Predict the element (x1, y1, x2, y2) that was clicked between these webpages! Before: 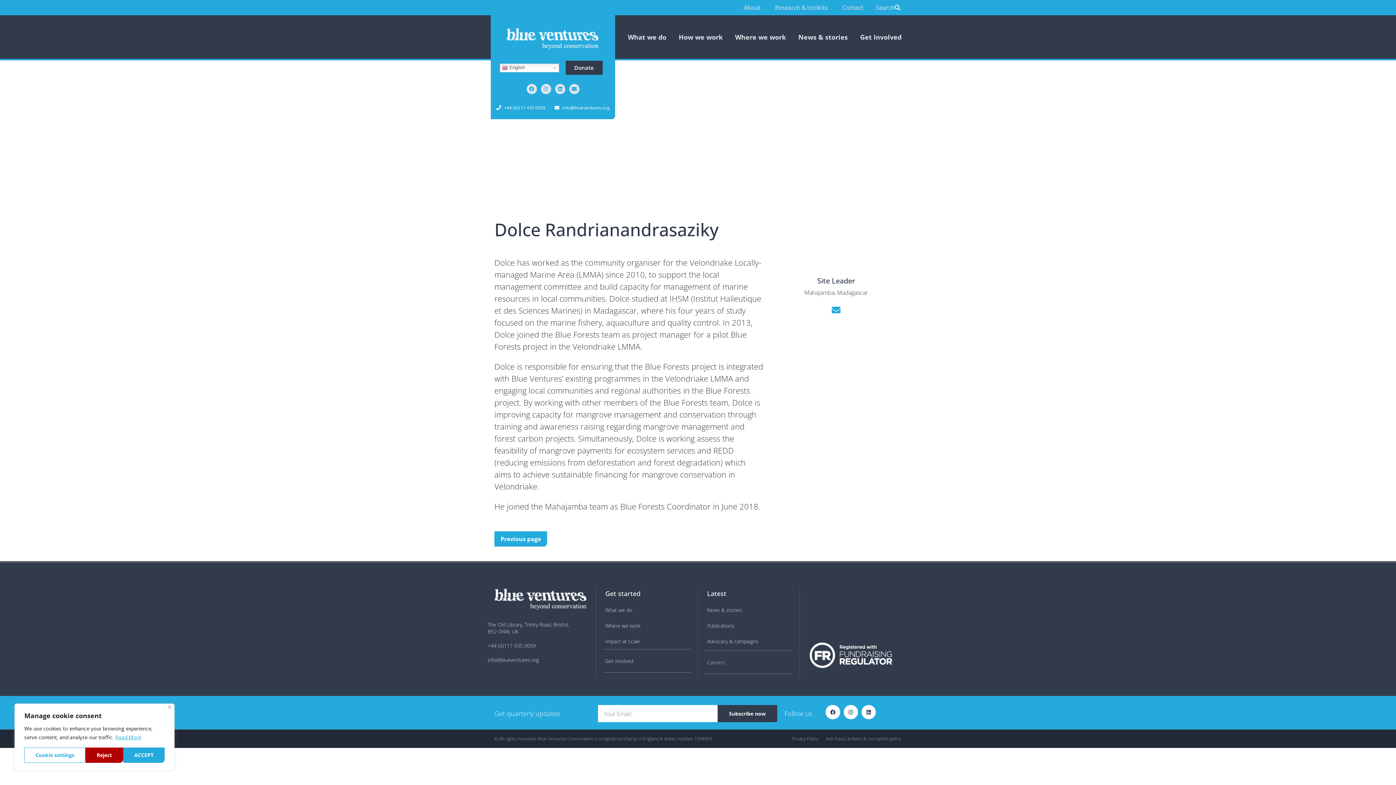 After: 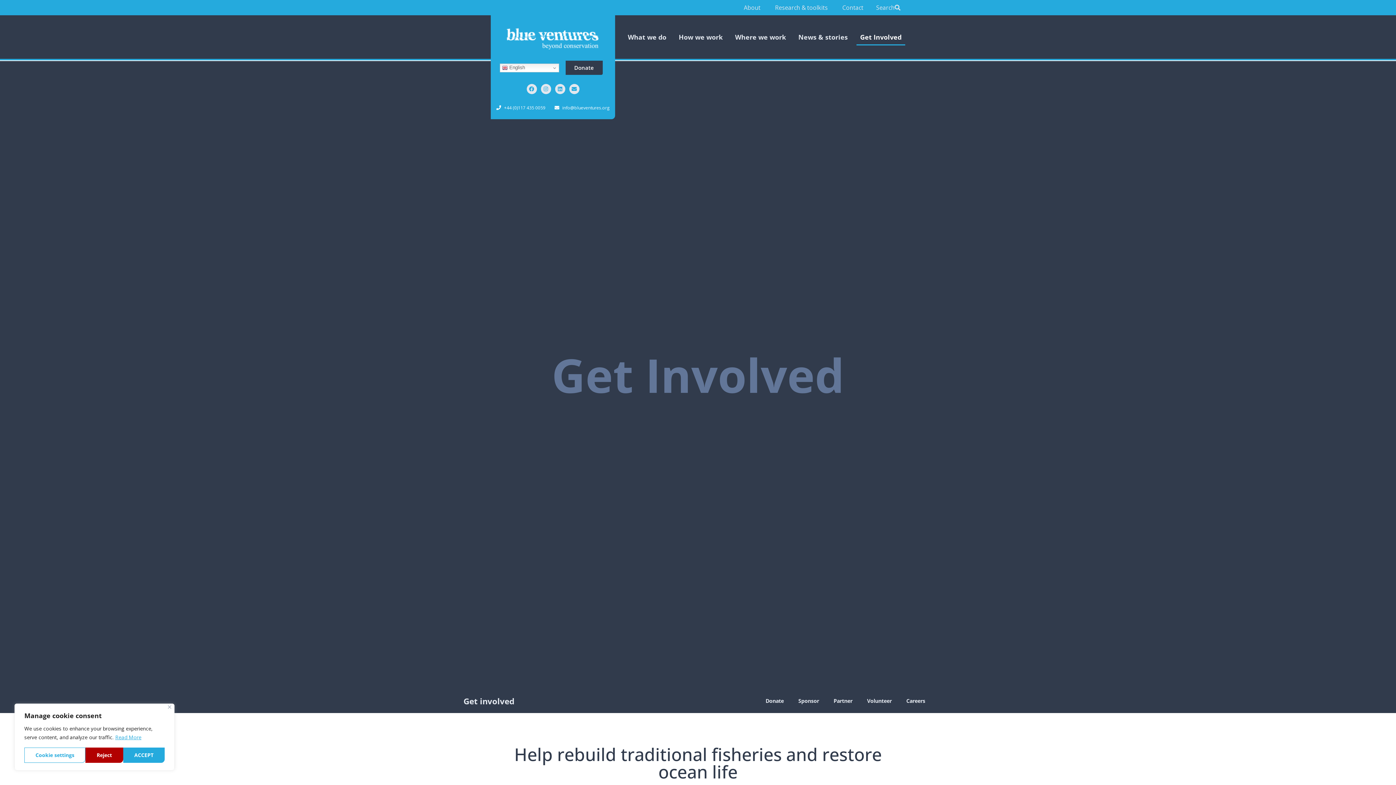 Action: label: Get Involved bbox: (856, 28, 905, 45)